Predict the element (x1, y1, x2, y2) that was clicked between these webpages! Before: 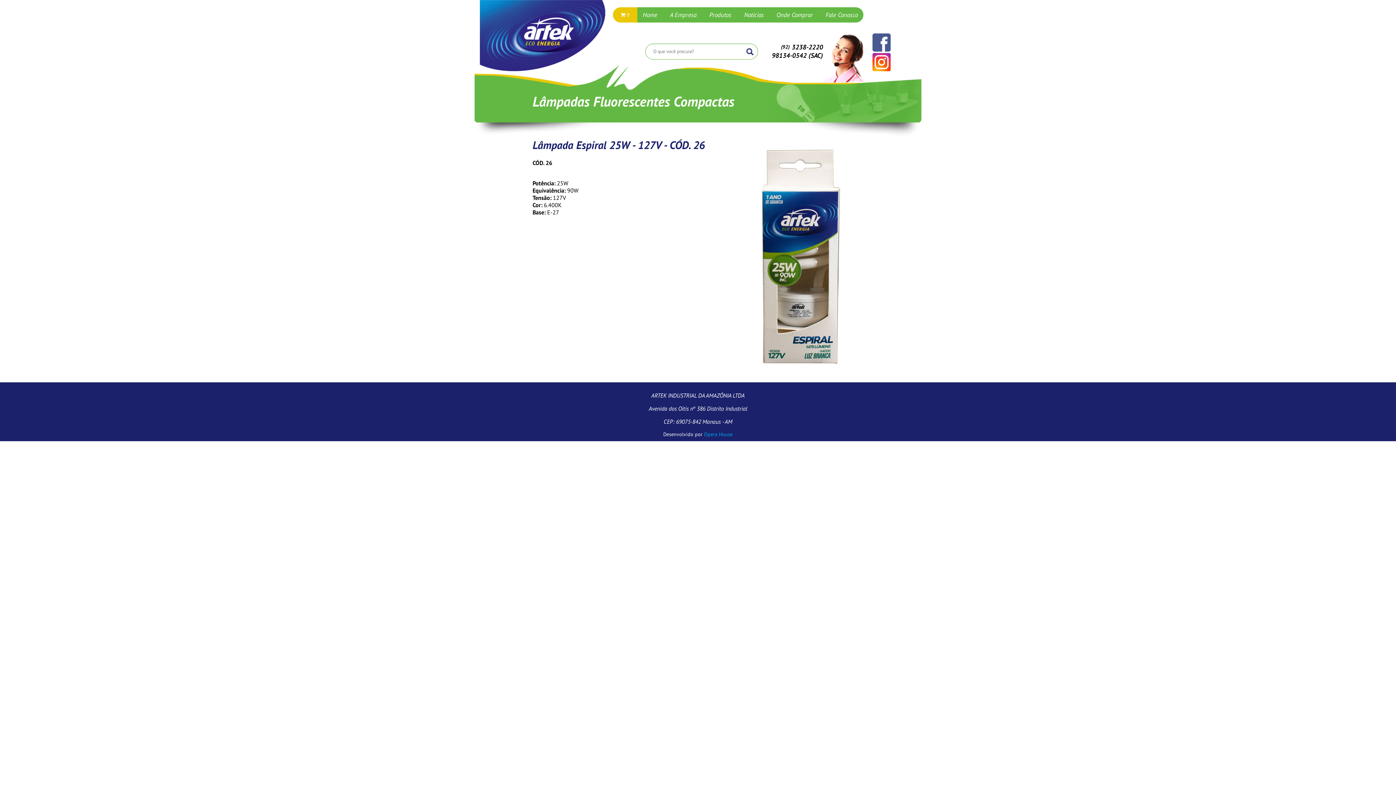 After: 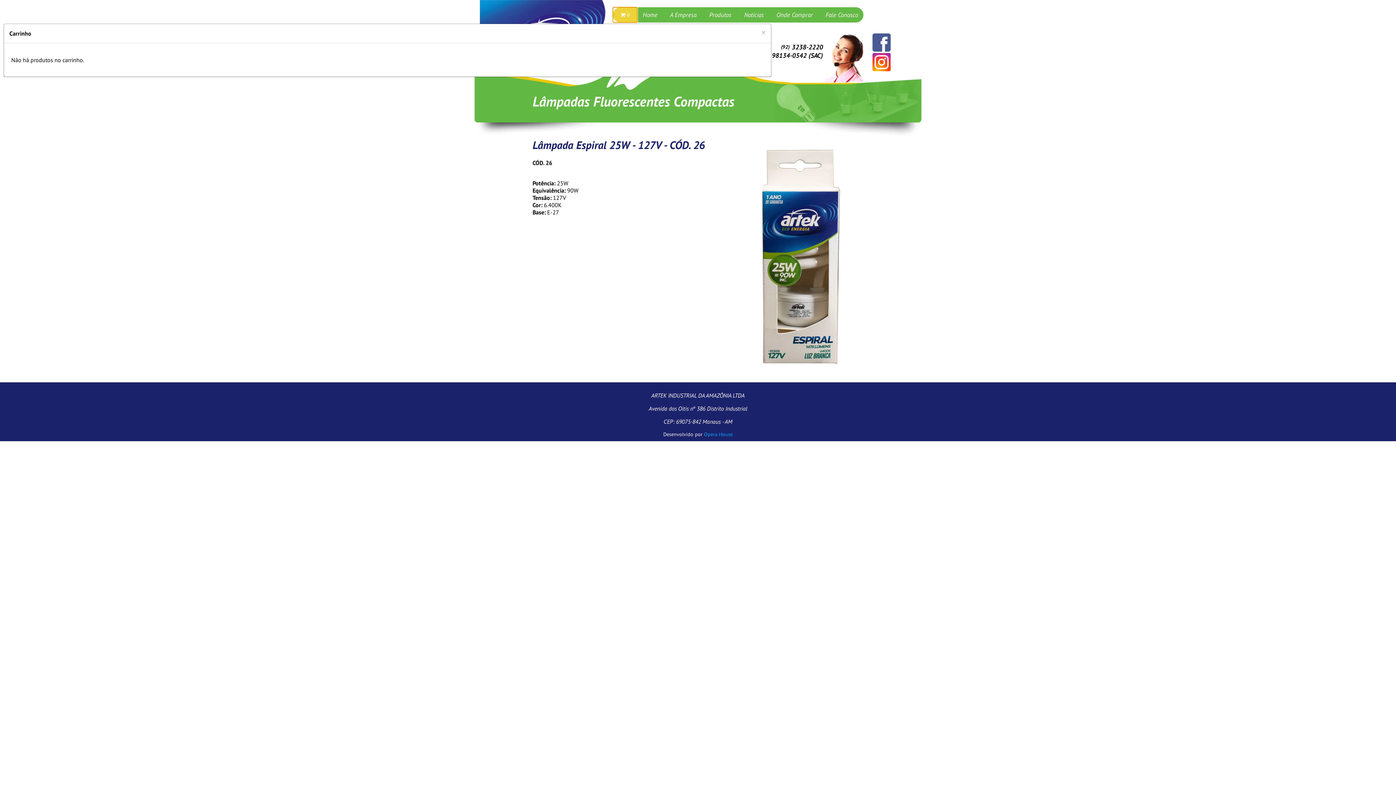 Action: bbox: (613, 7, 637, 22) label:  0